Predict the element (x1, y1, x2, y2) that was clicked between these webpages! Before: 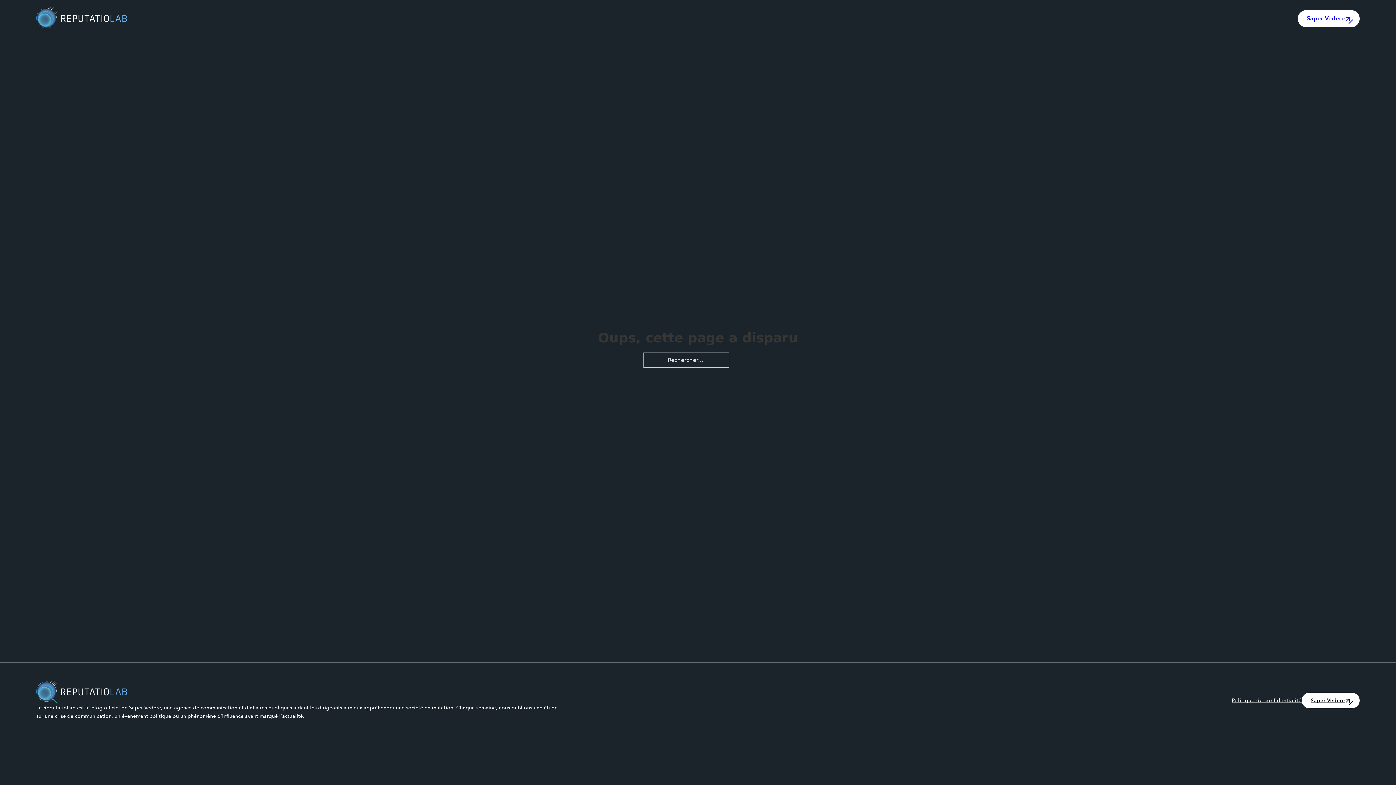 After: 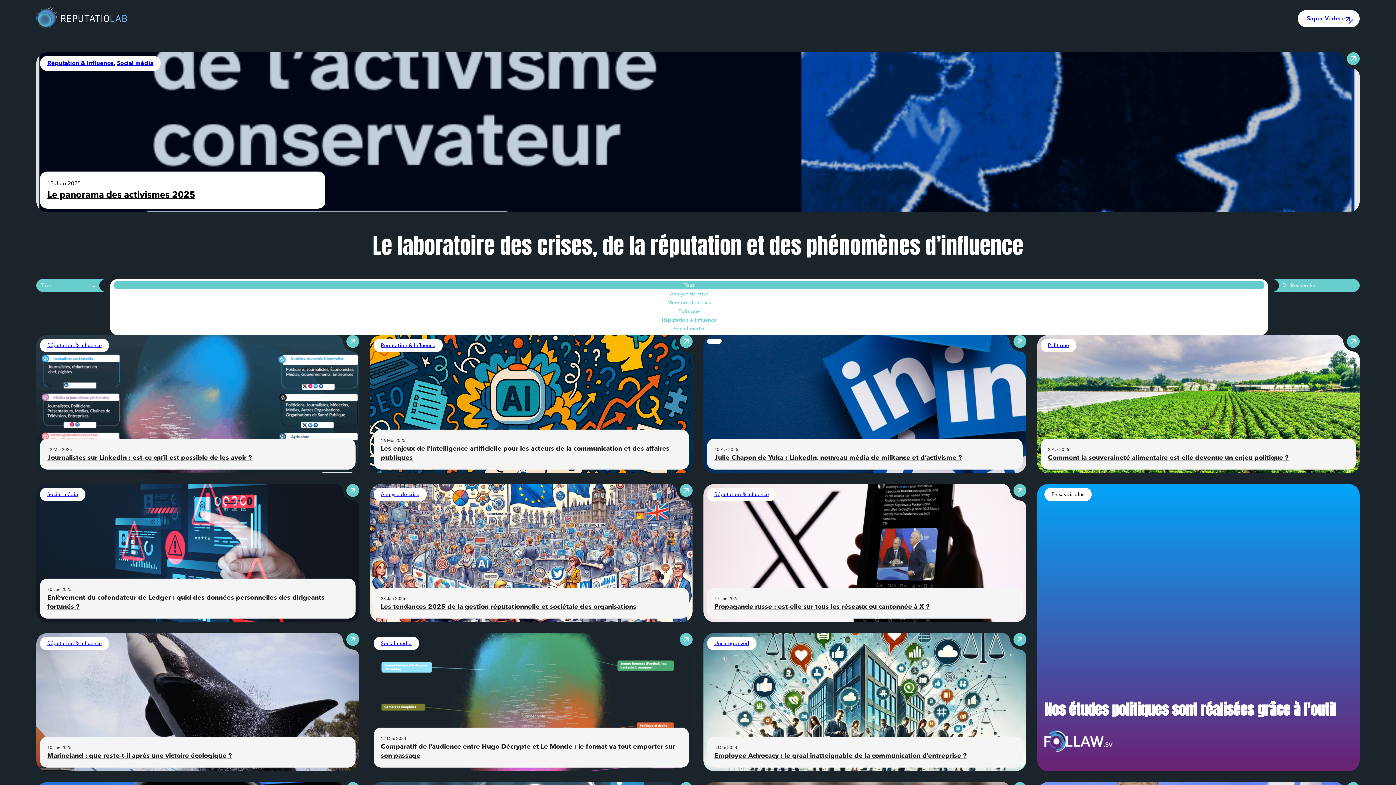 Action: bbox: (36, 7, 127, 30)